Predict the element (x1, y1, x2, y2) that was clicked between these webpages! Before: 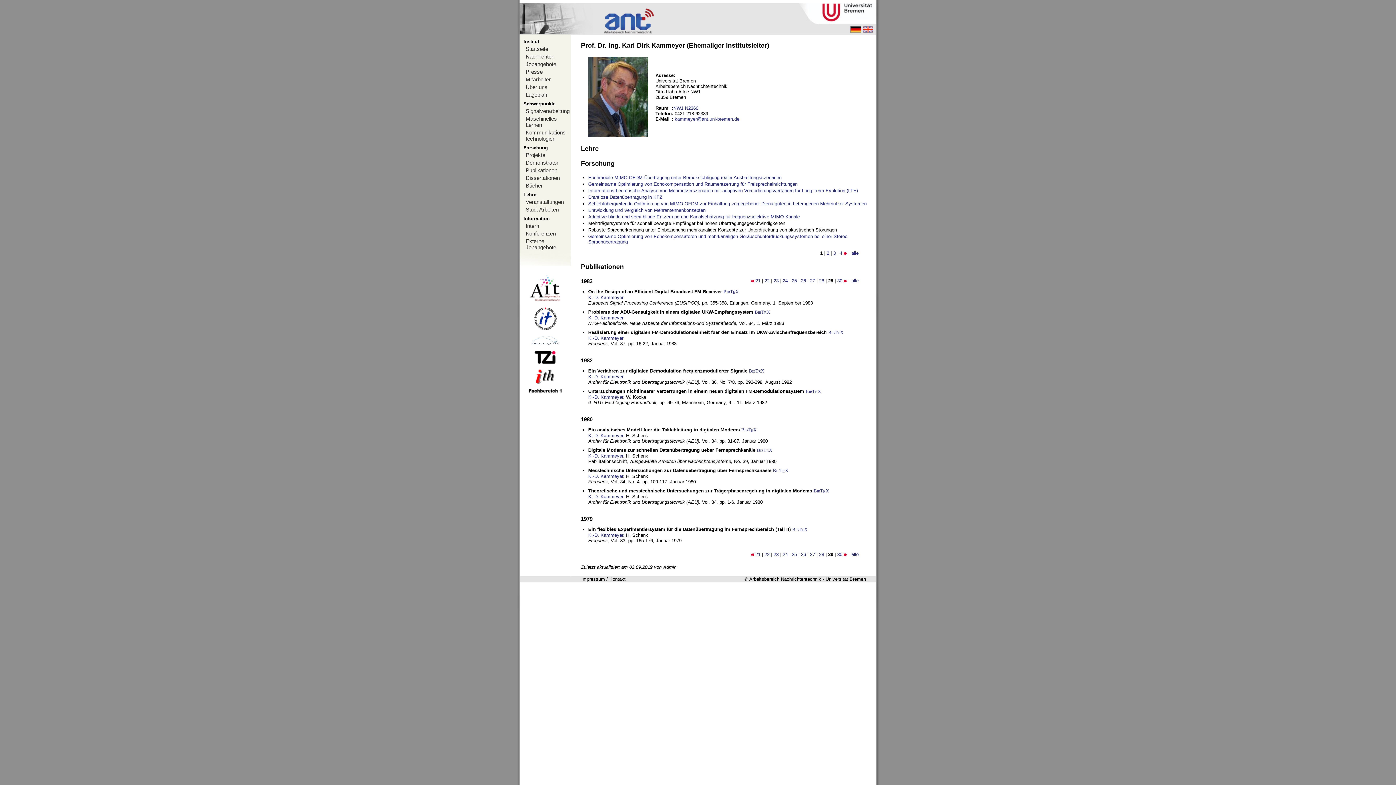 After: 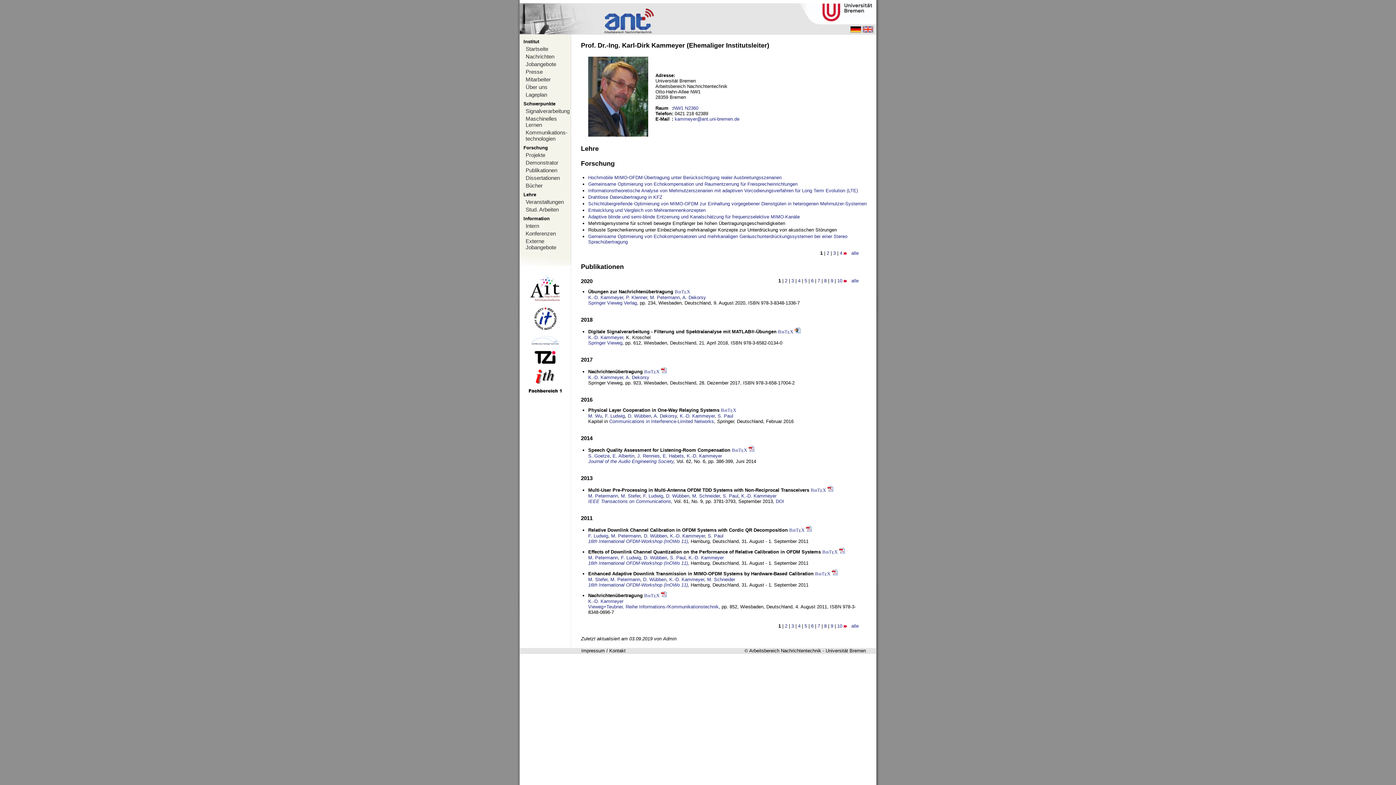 Action: bbox: (588, 532, 623, 538) label: K.-D. Kammeyer